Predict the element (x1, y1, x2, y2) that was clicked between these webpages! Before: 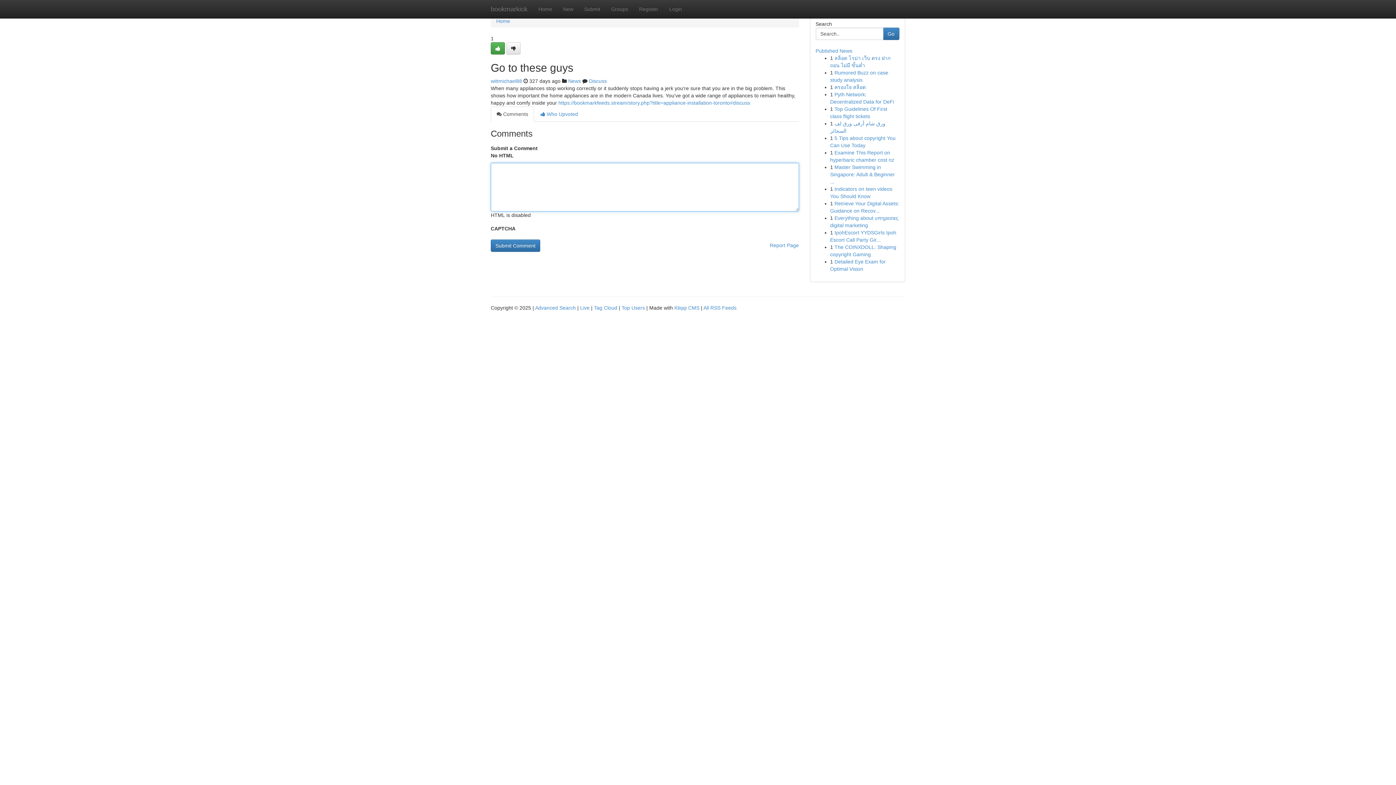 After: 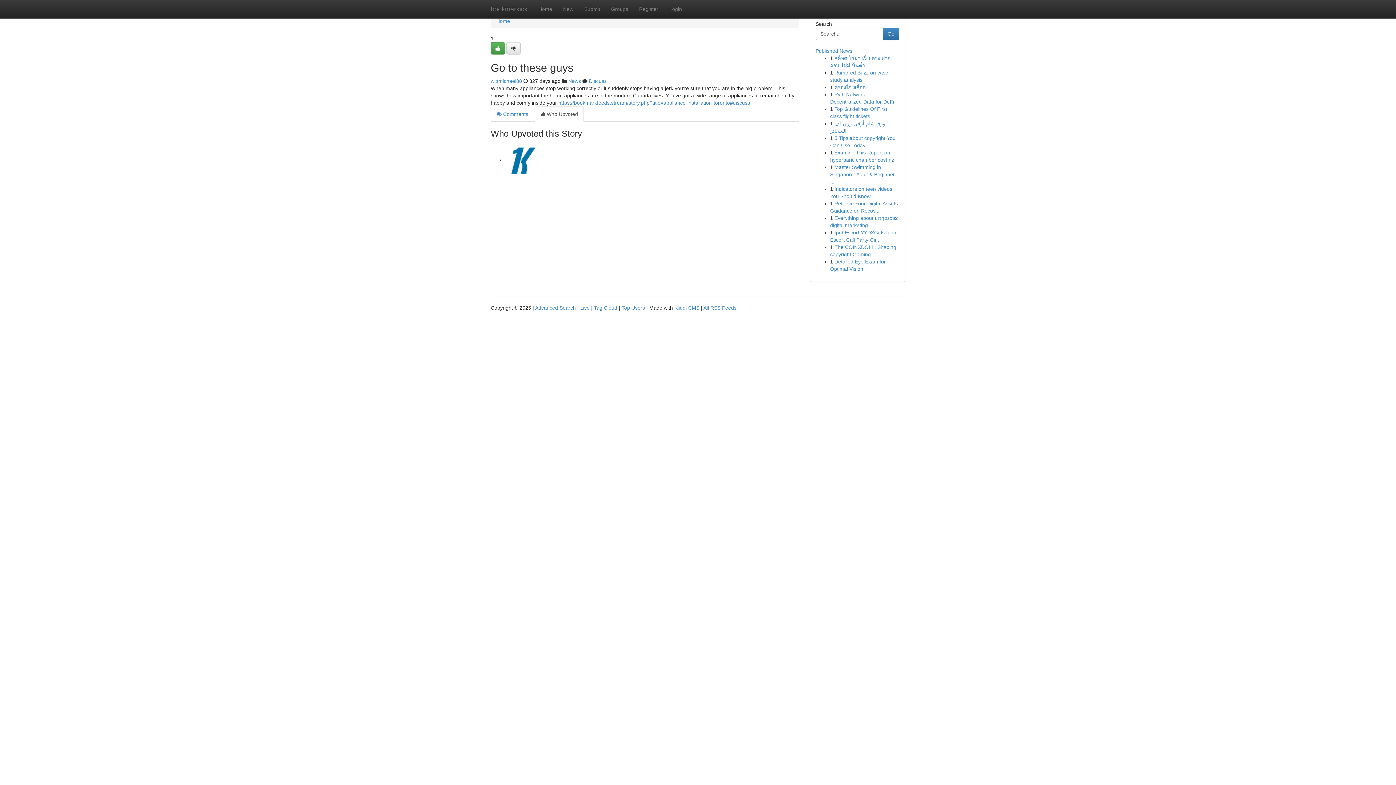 Action: bbox: (534, 106, 584, 121) label:  Who Upvoted